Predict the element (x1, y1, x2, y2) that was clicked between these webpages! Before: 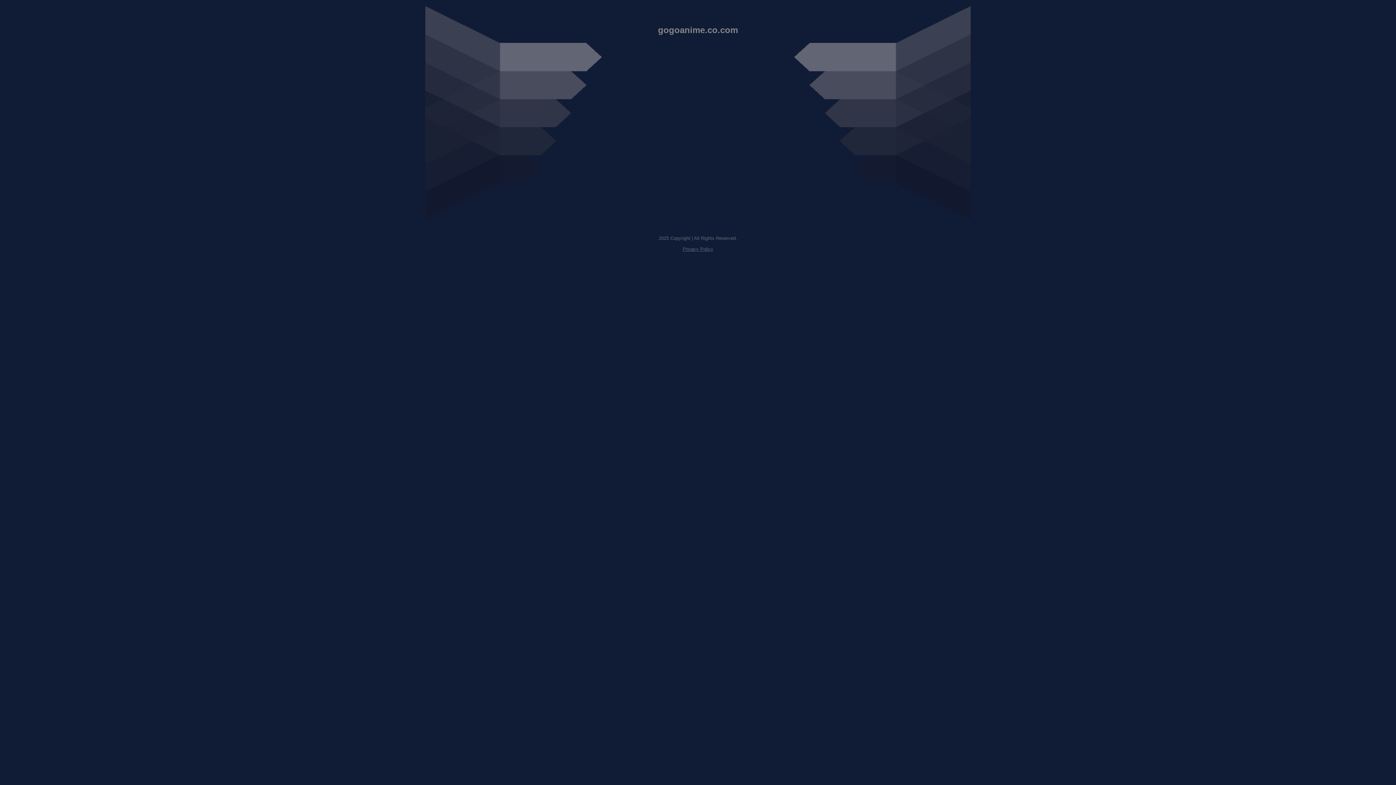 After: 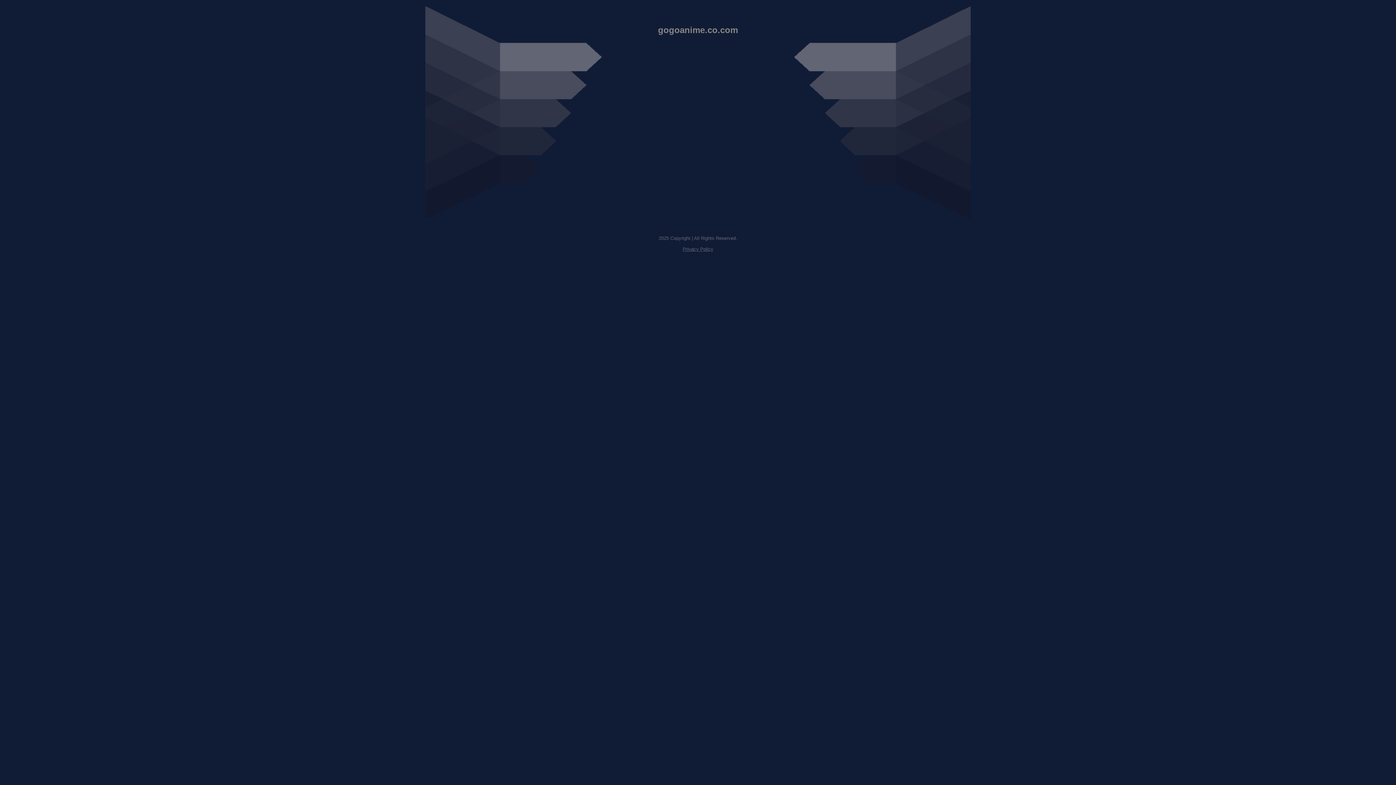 Action: bbox: (682, 246, 713, 252) label: Privacy Policy